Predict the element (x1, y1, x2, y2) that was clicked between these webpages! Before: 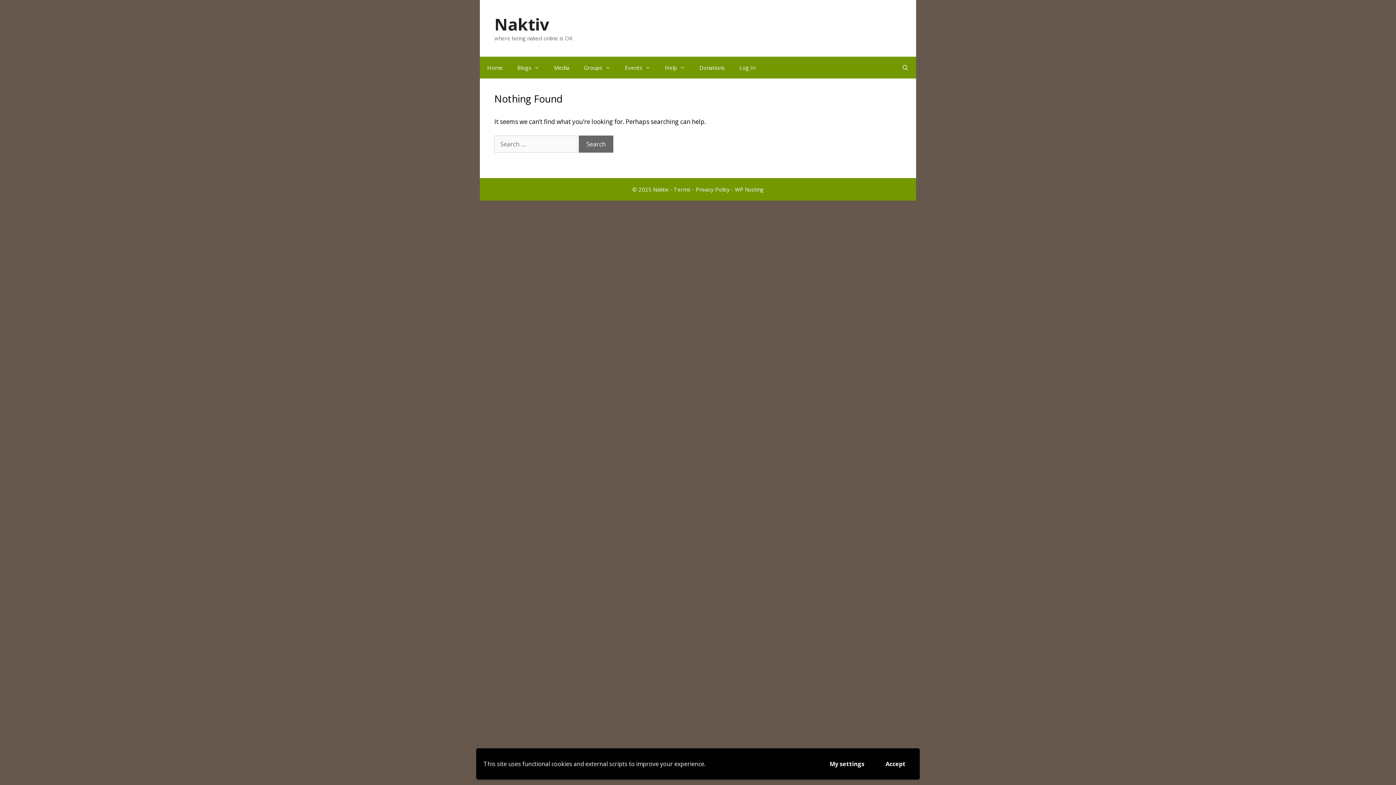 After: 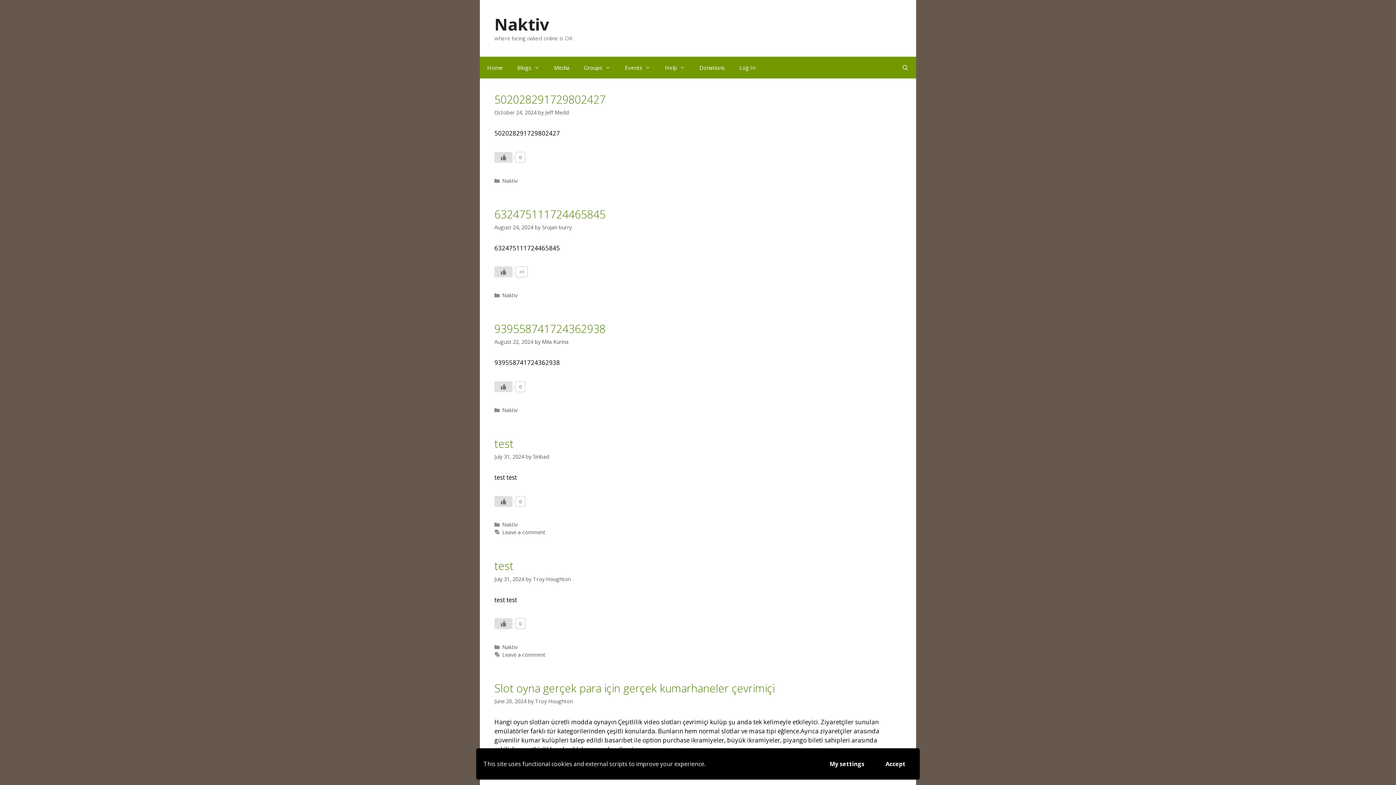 Action: label: Blogs bbox: (510, 56, 546, 78)